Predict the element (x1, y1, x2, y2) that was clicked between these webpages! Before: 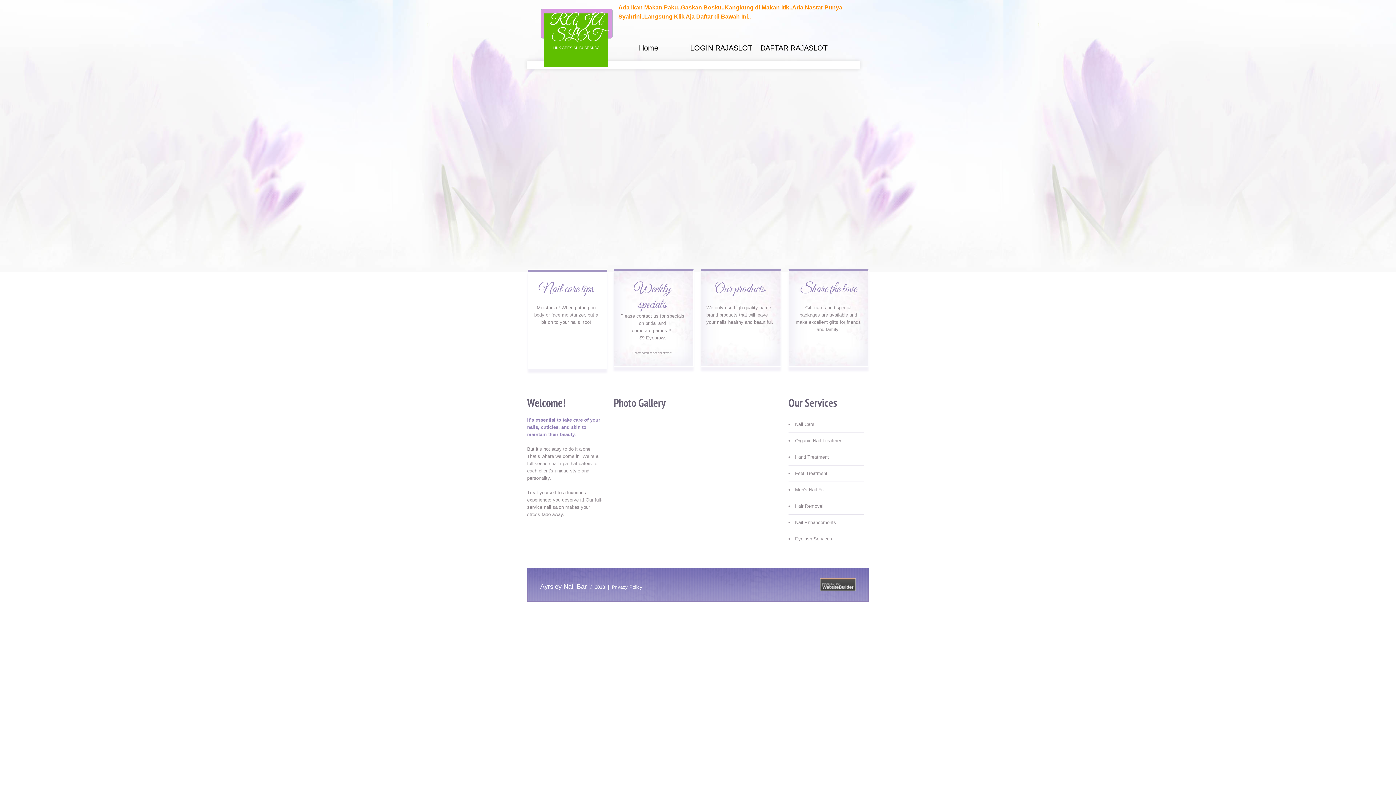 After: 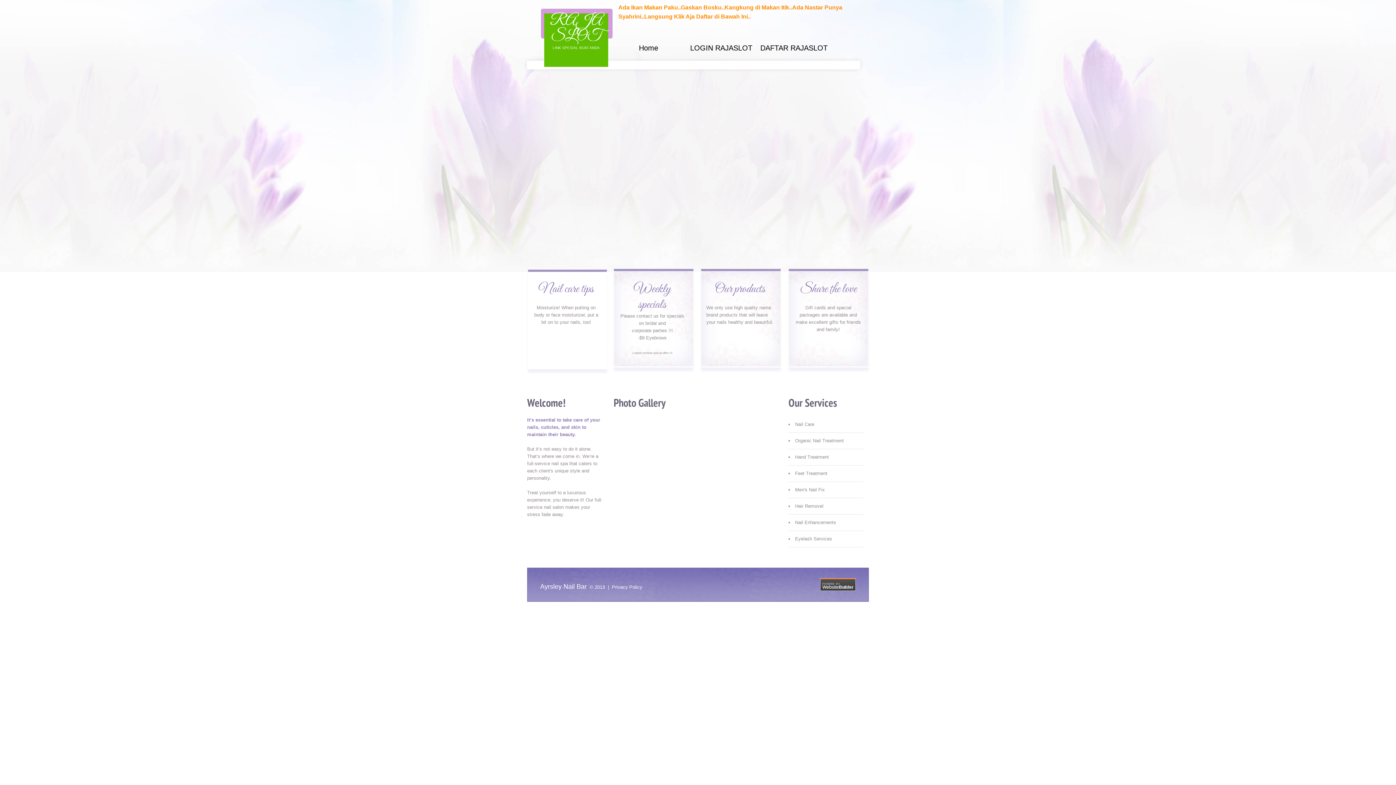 Action: bbox: (690, 44, 752, 52) label: LOGIN RAJASLOT